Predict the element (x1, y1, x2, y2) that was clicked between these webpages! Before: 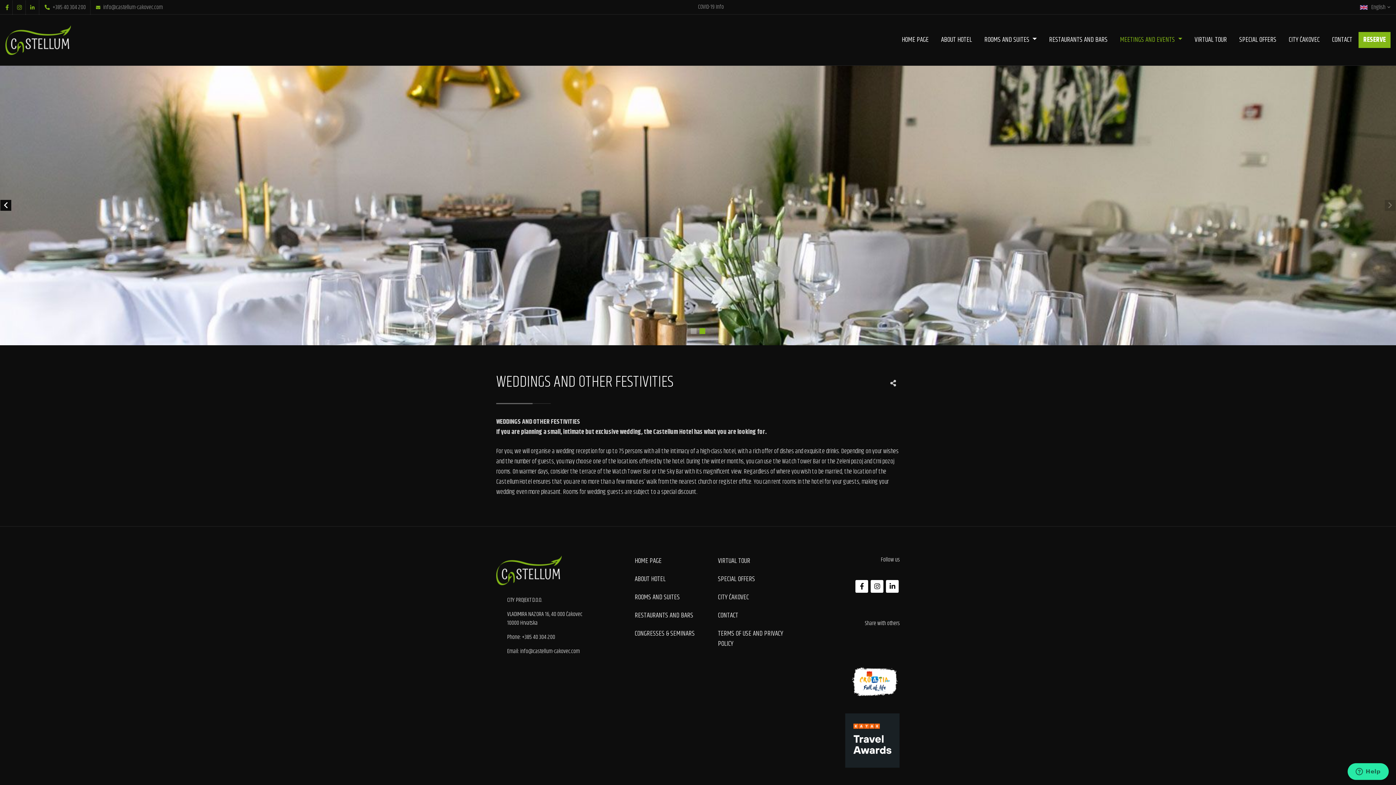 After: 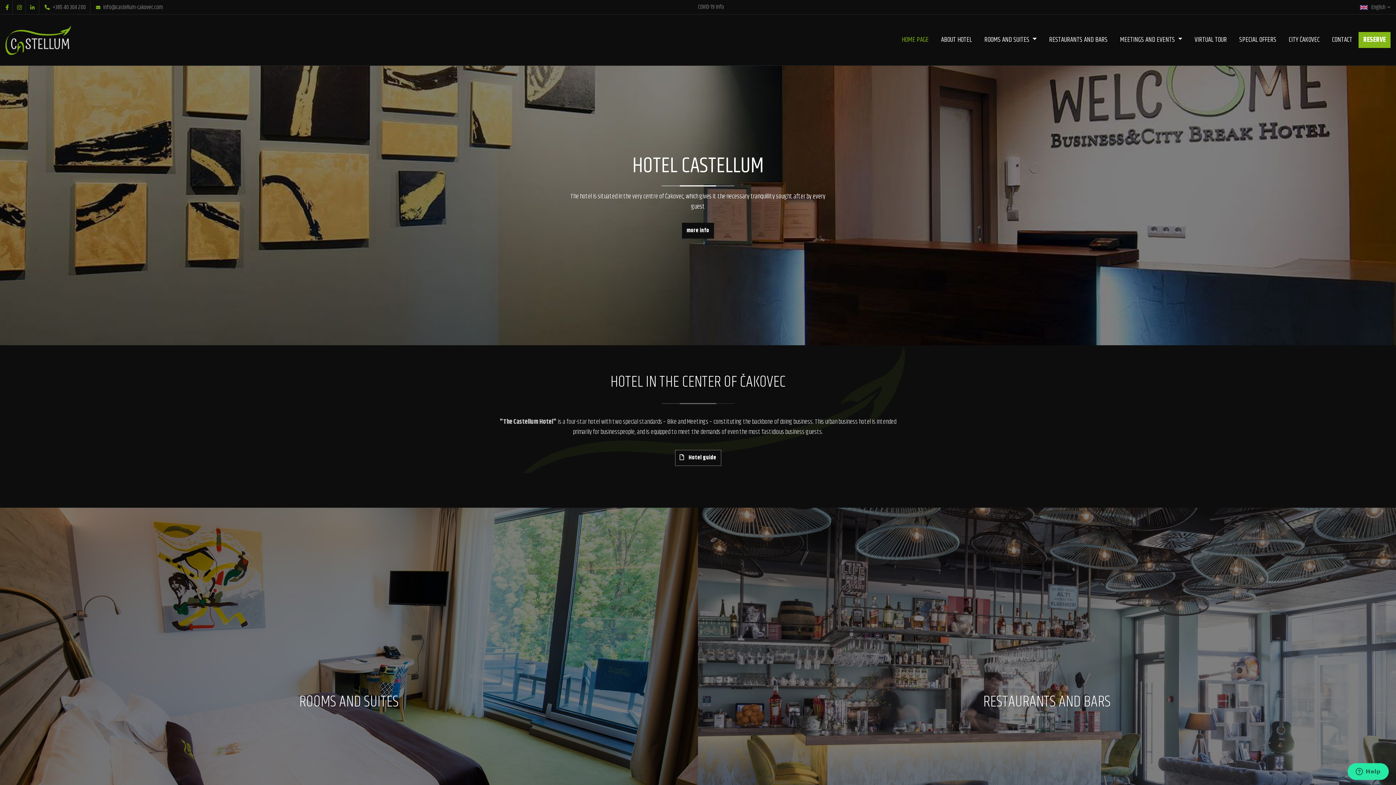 Action: bbox: (634, 556, 713, 566) label: HOME PAGE